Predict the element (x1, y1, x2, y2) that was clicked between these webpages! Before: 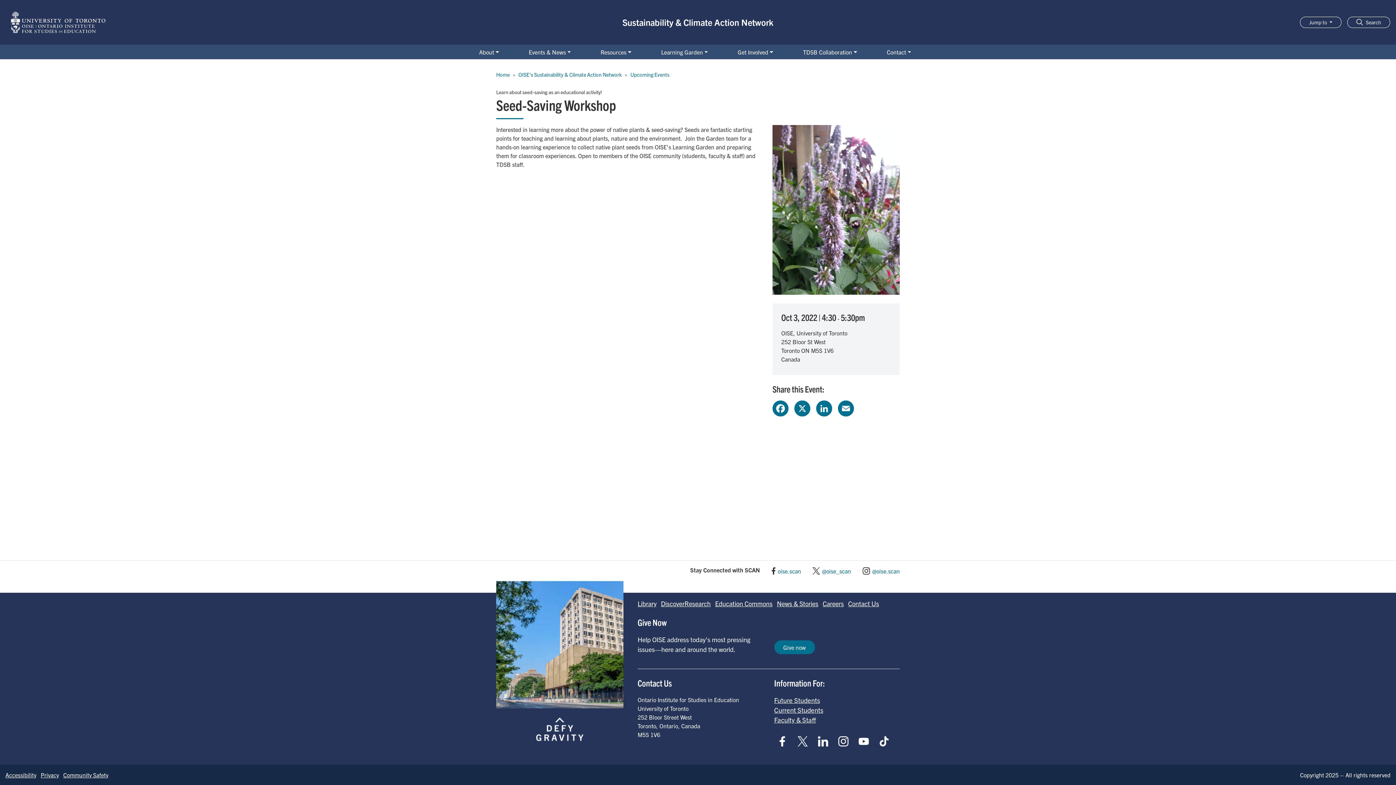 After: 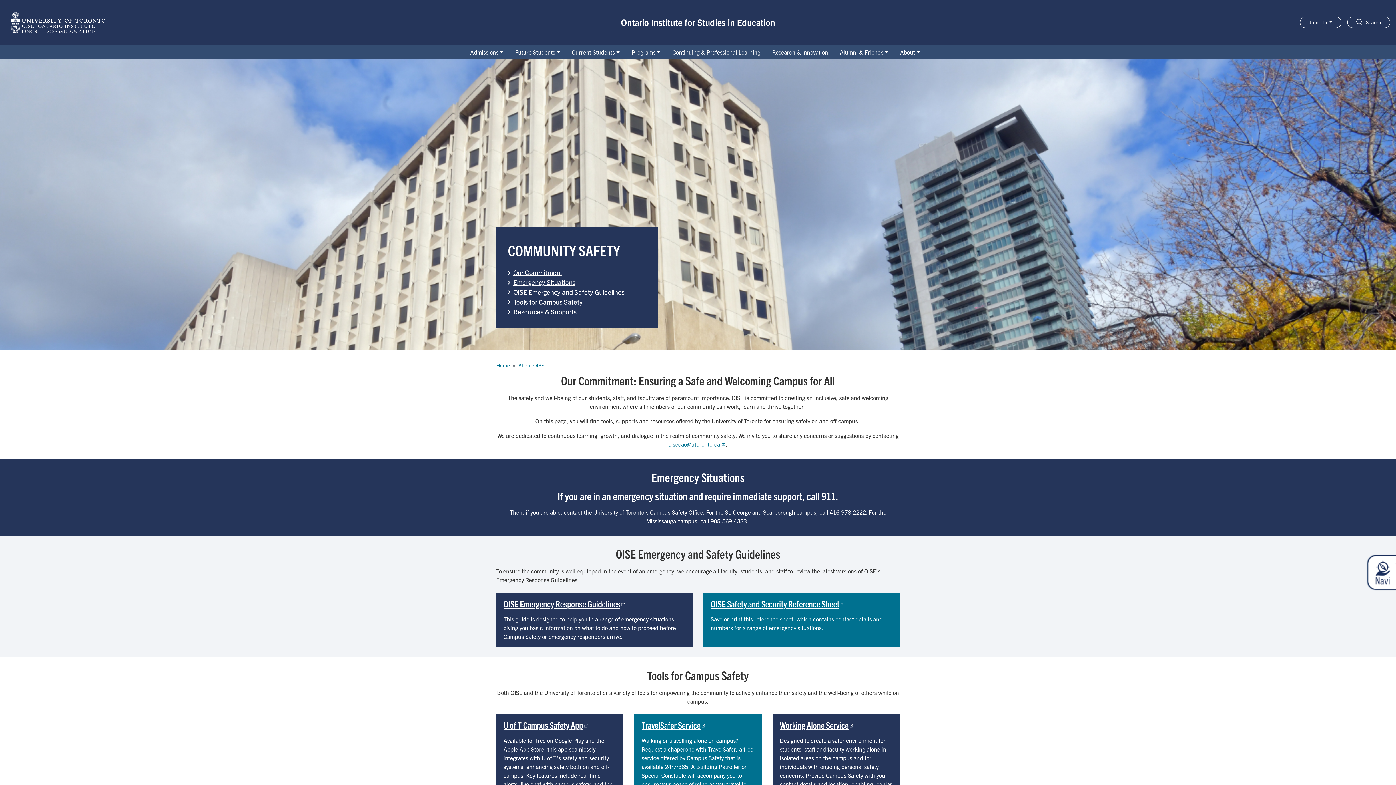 Action: label: Go to Community Safety page bbox: (63, 771, 108, 778)